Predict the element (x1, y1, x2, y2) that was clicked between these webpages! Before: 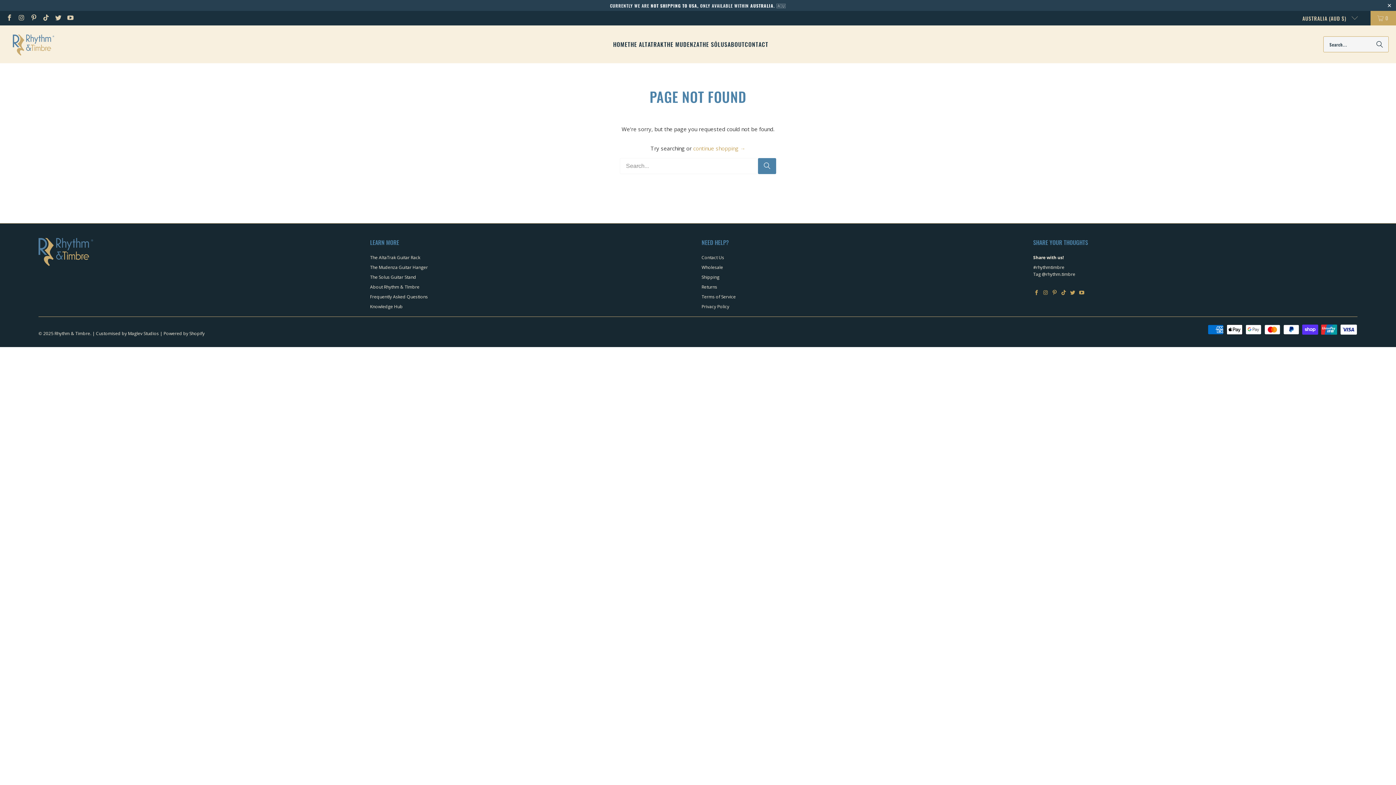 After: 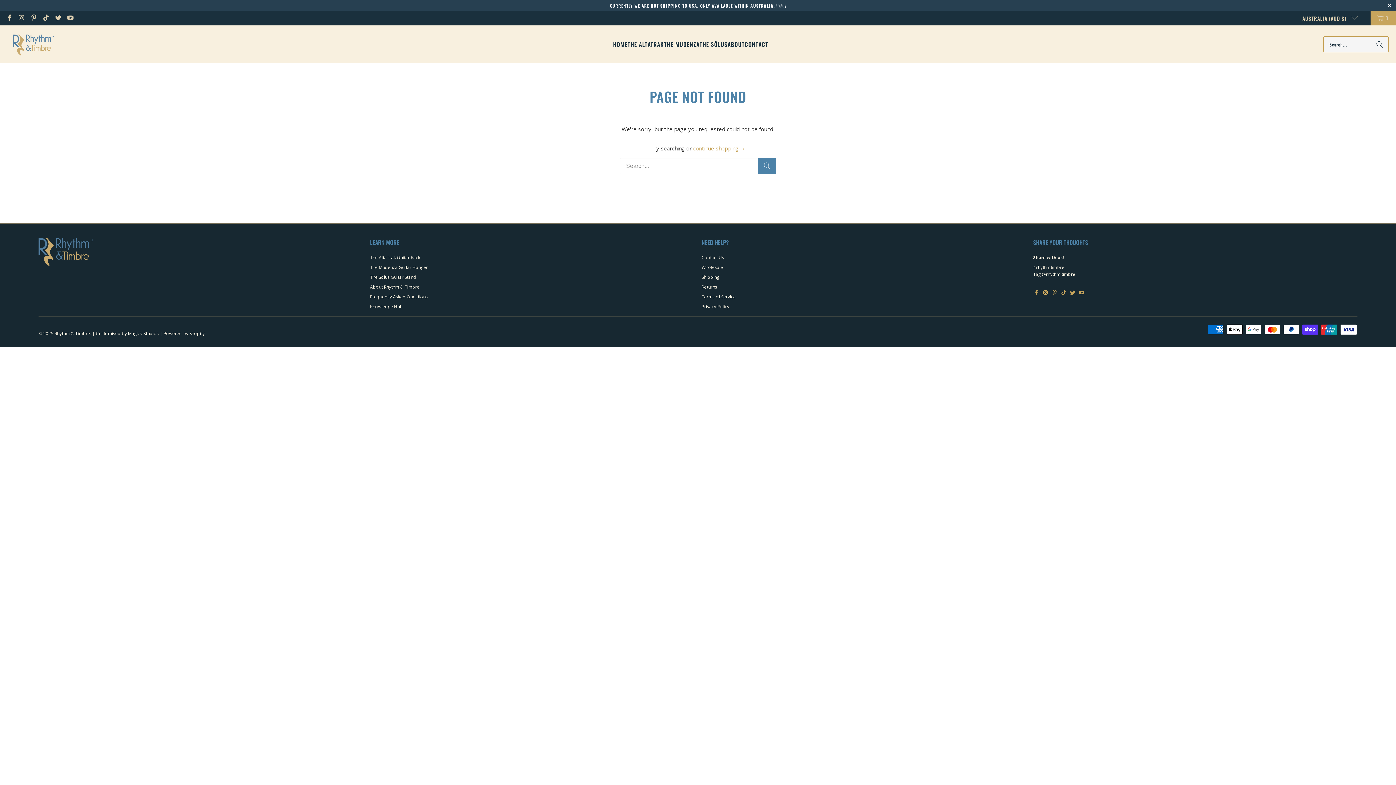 Action: bbox: (1078, 290, 1085, 295)